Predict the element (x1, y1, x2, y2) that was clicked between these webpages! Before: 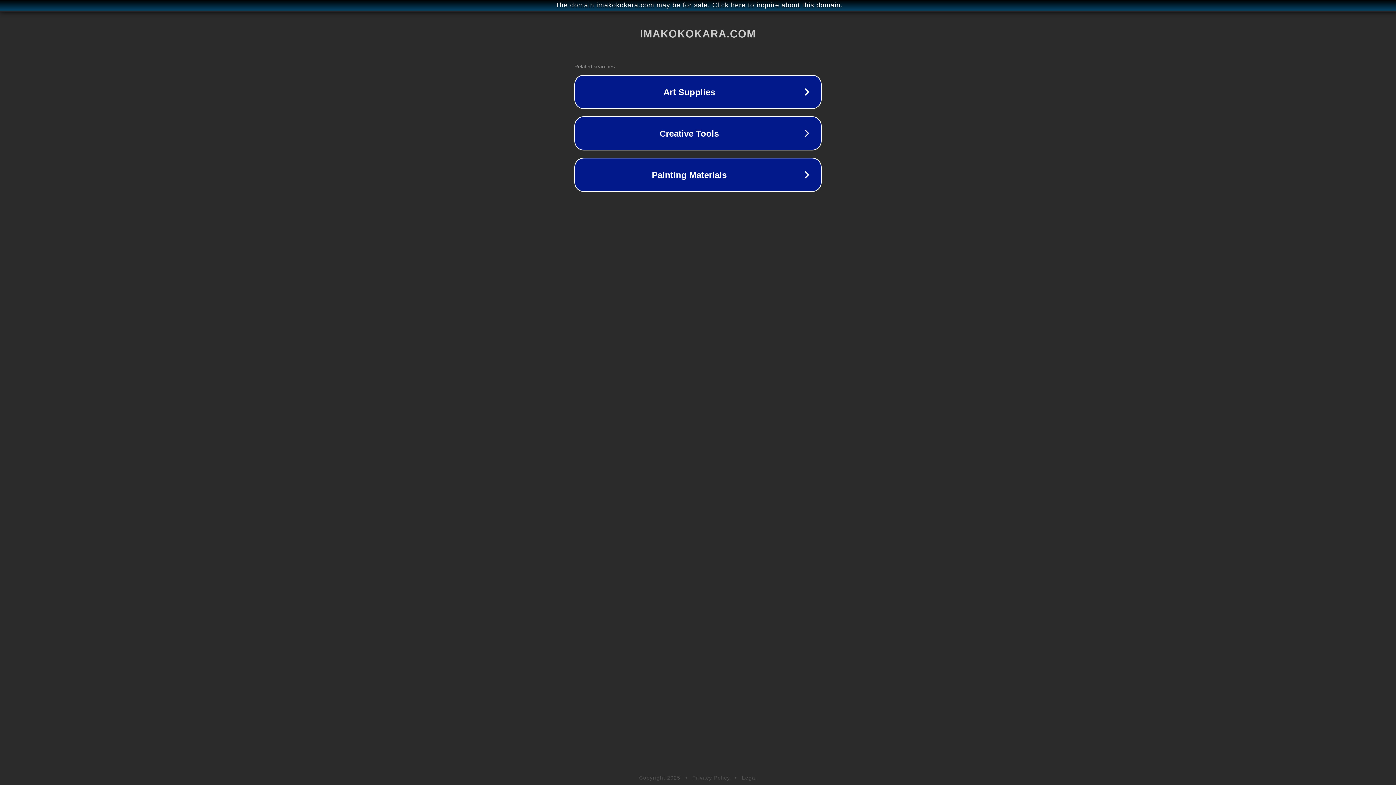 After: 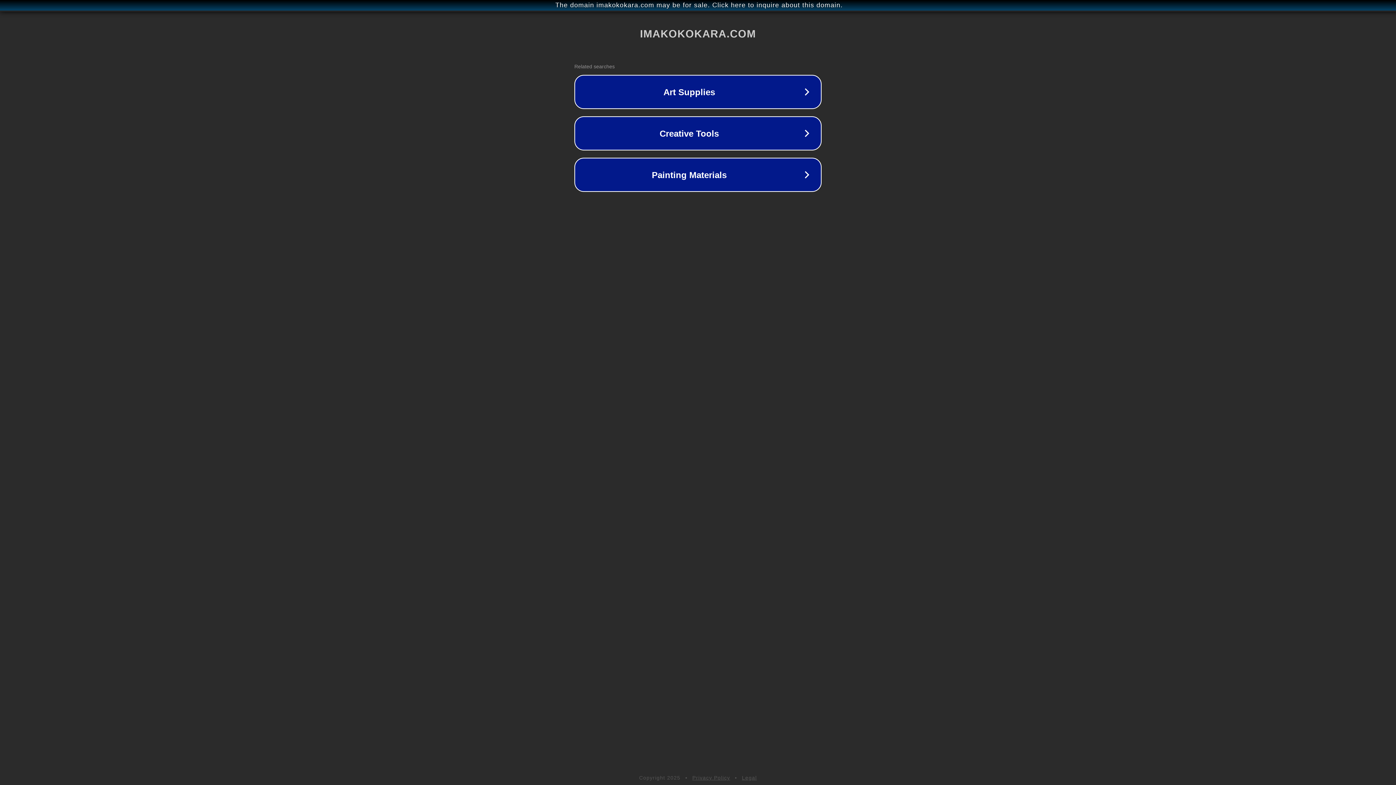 Action: label: Legal bbox: (742, 775, 757, 781)